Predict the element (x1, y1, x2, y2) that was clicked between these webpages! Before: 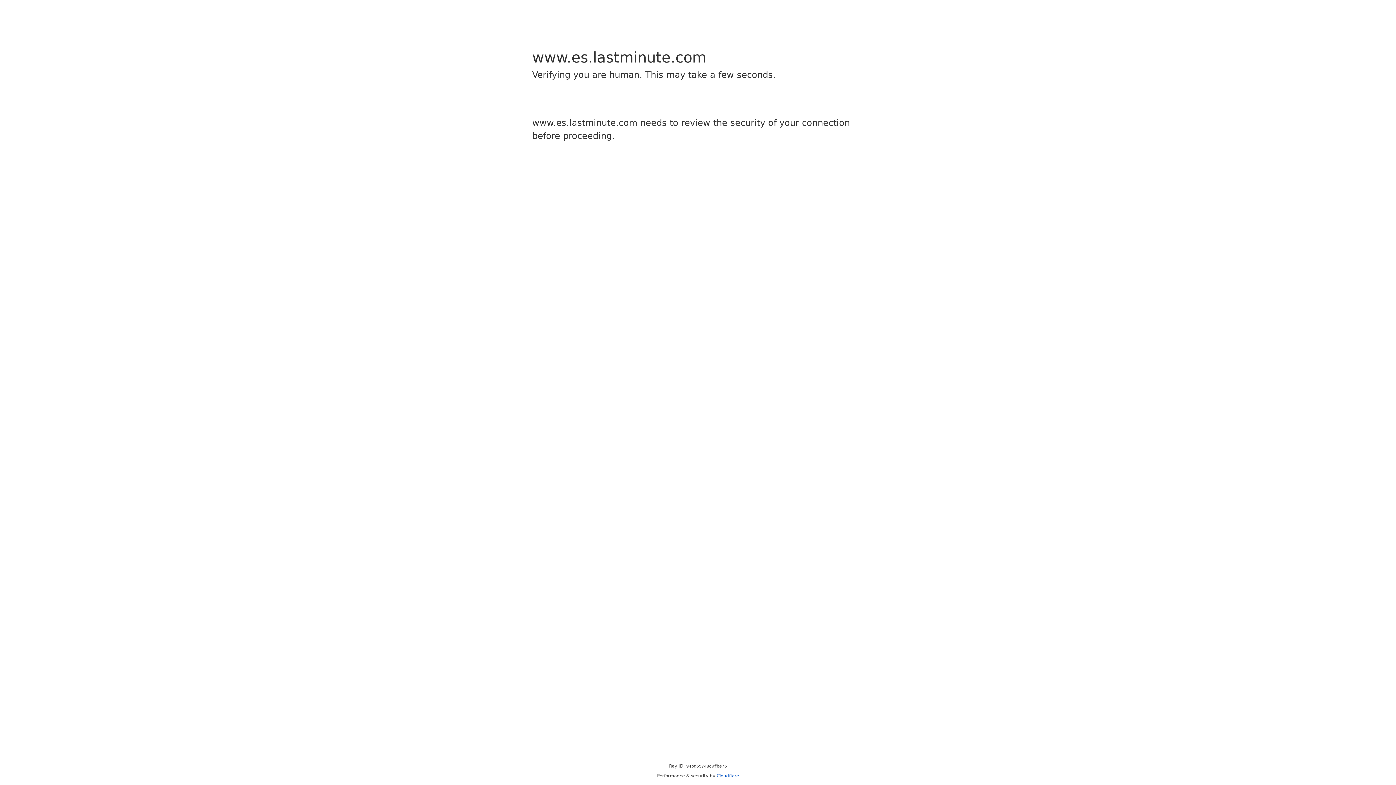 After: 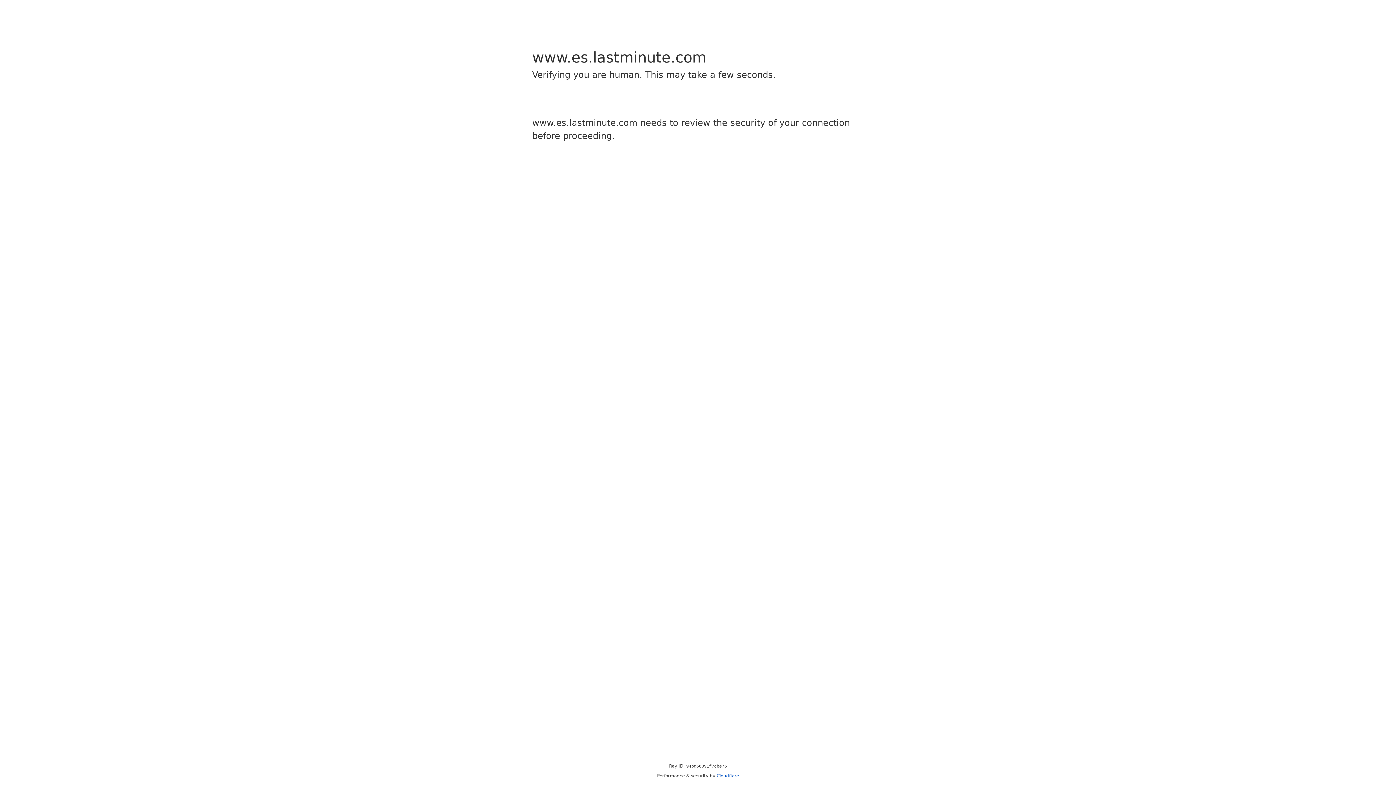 Action: label: Cloudflare bbox: (716, 773, 739, 778)